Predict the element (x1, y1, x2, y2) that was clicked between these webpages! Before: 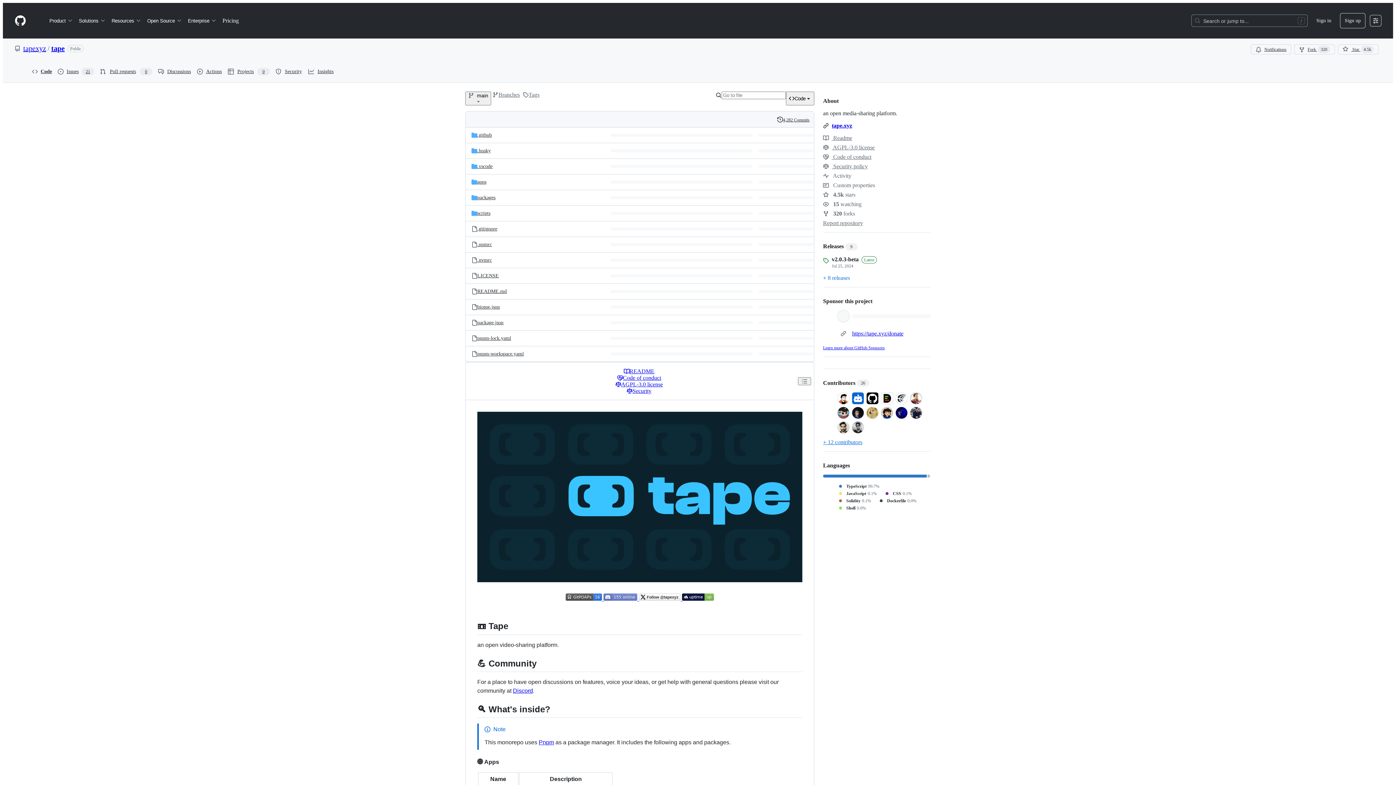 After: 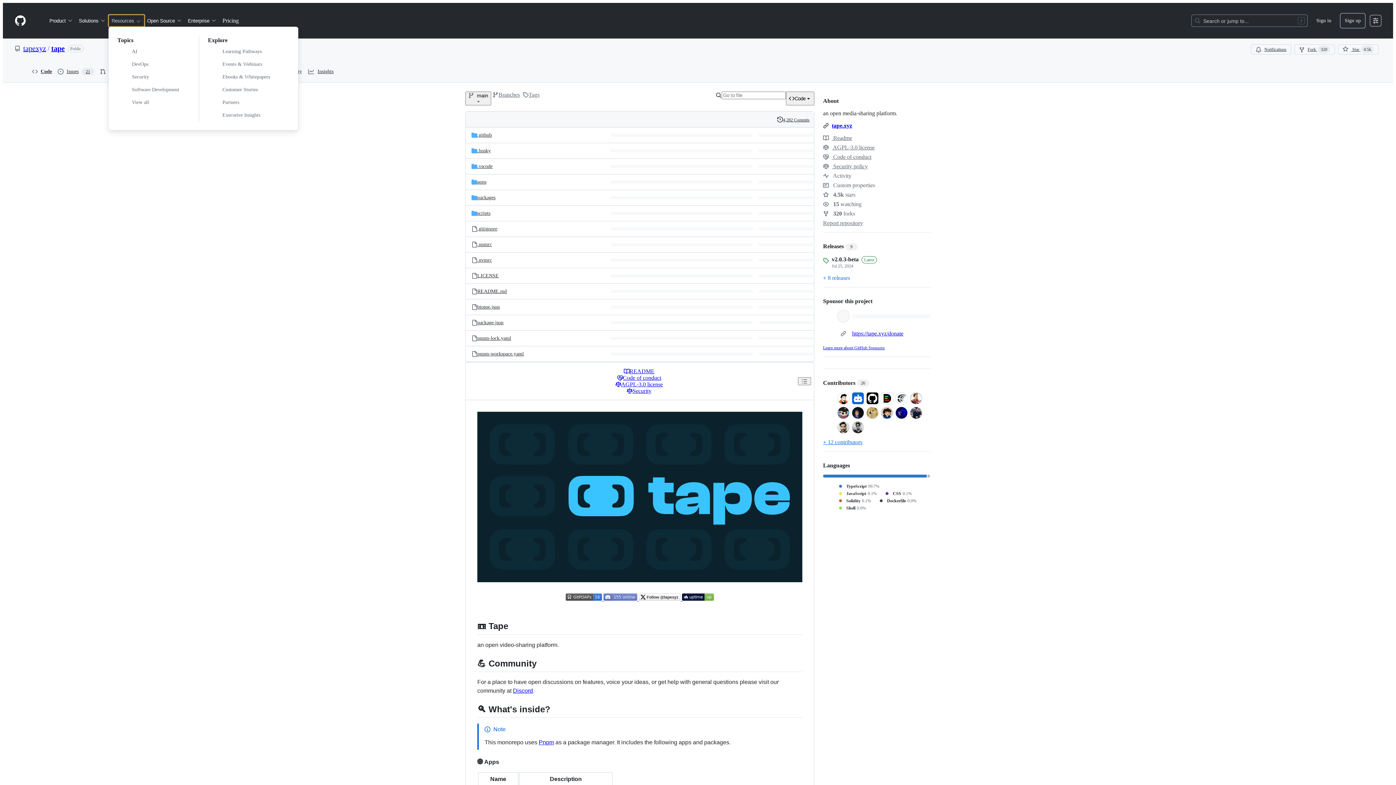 Action: bbox: (108, 14, 144, 26) label: Resources